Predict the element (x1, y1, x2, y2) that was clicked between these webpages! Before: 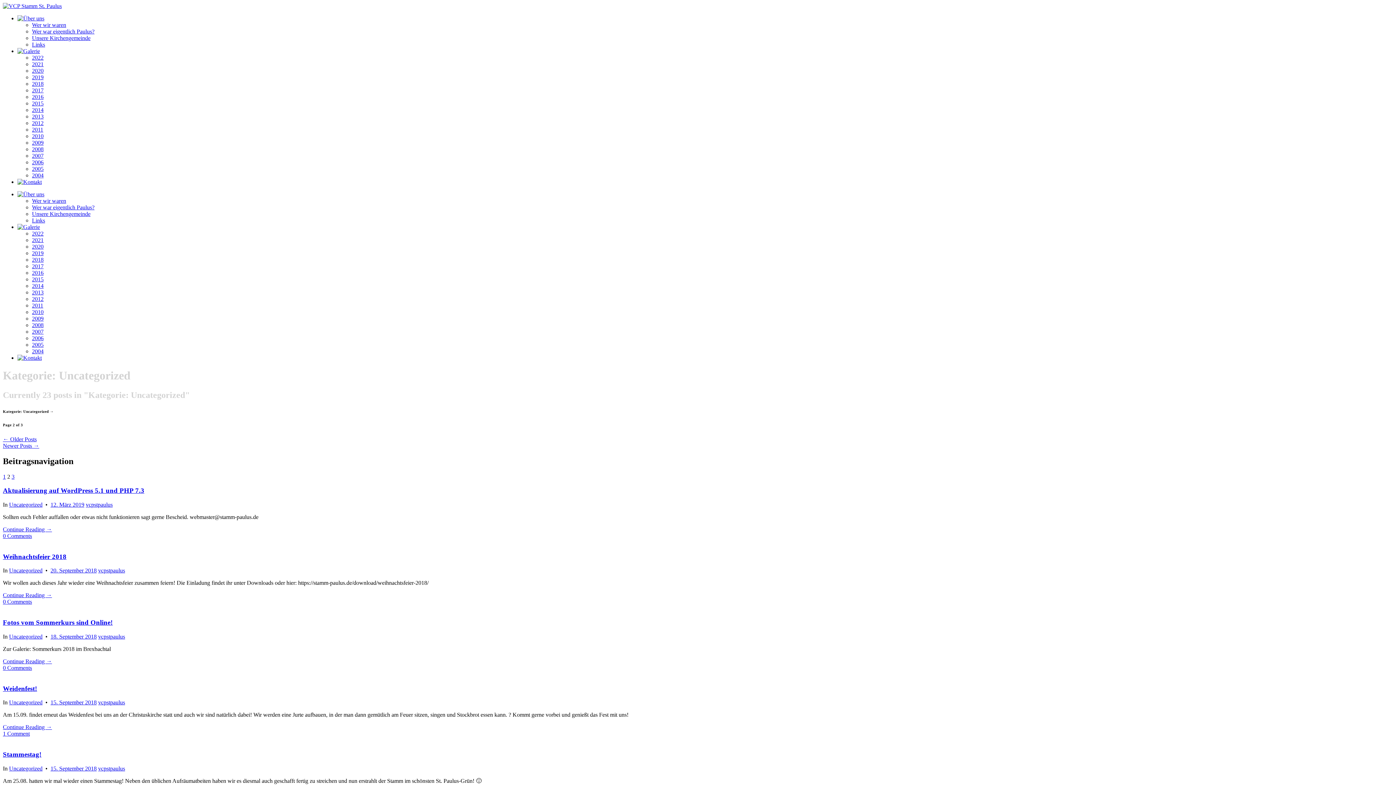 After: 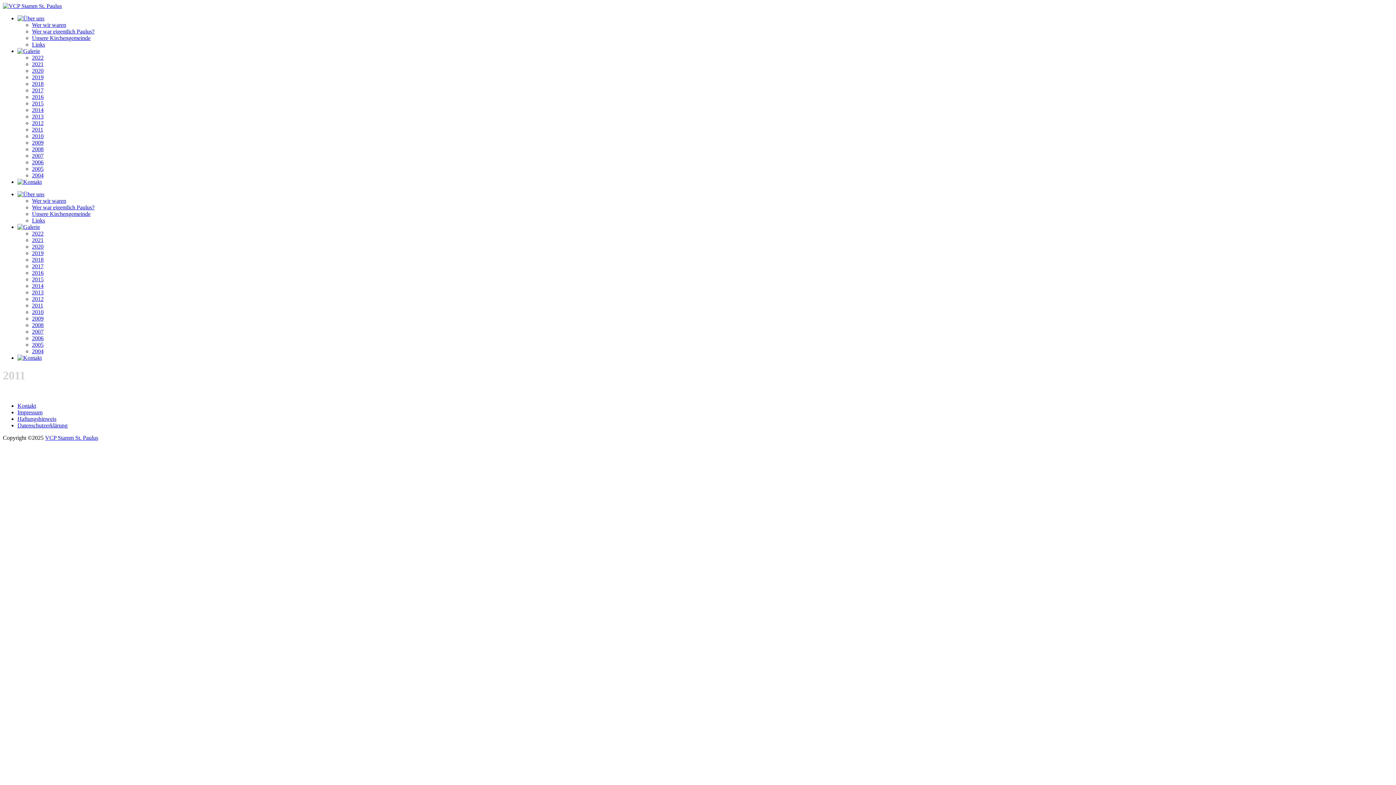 Action: bbox: (32, 126, 43, 132) label: 2011